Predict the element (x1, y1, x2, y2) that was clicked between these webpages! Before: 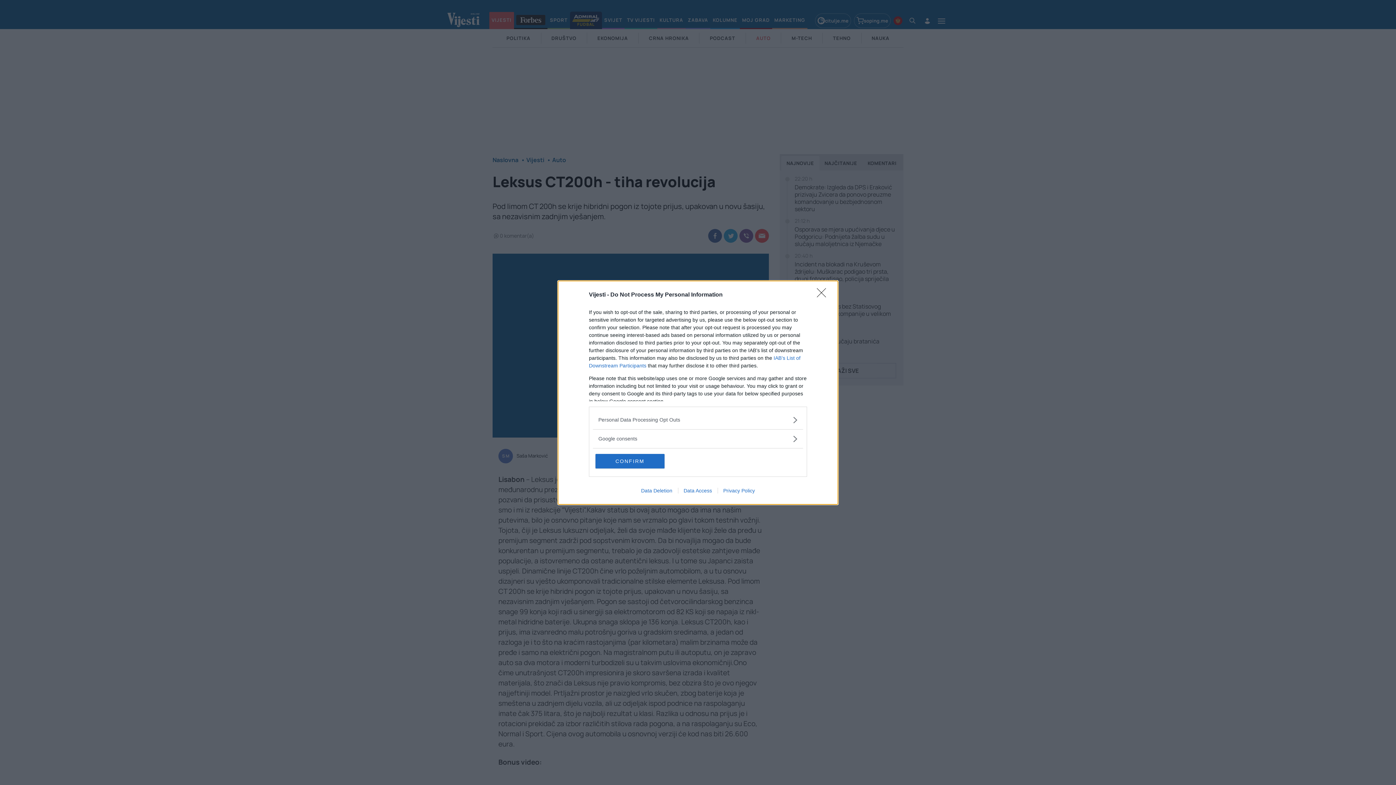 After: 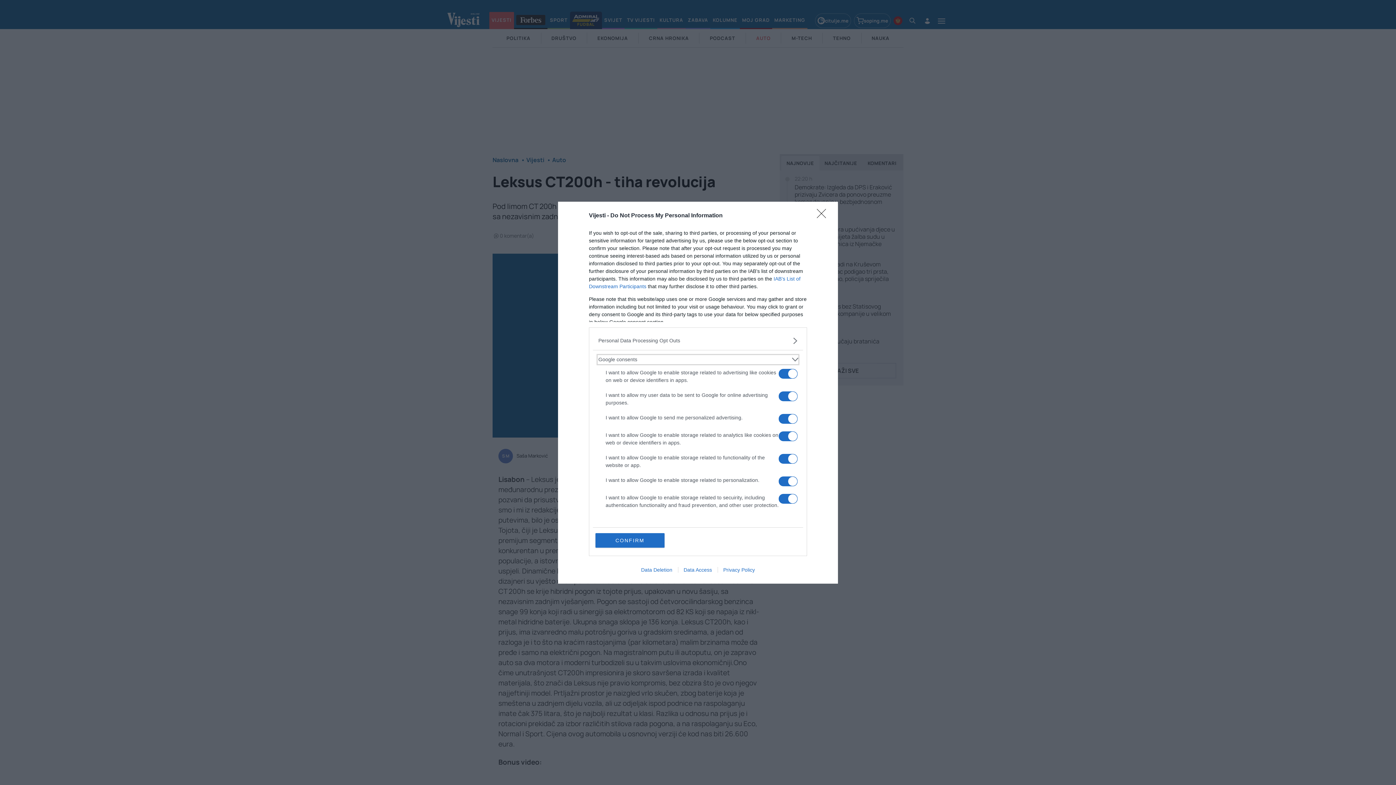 Action: label: Google consents bbox: (598, 435, 797, 442)